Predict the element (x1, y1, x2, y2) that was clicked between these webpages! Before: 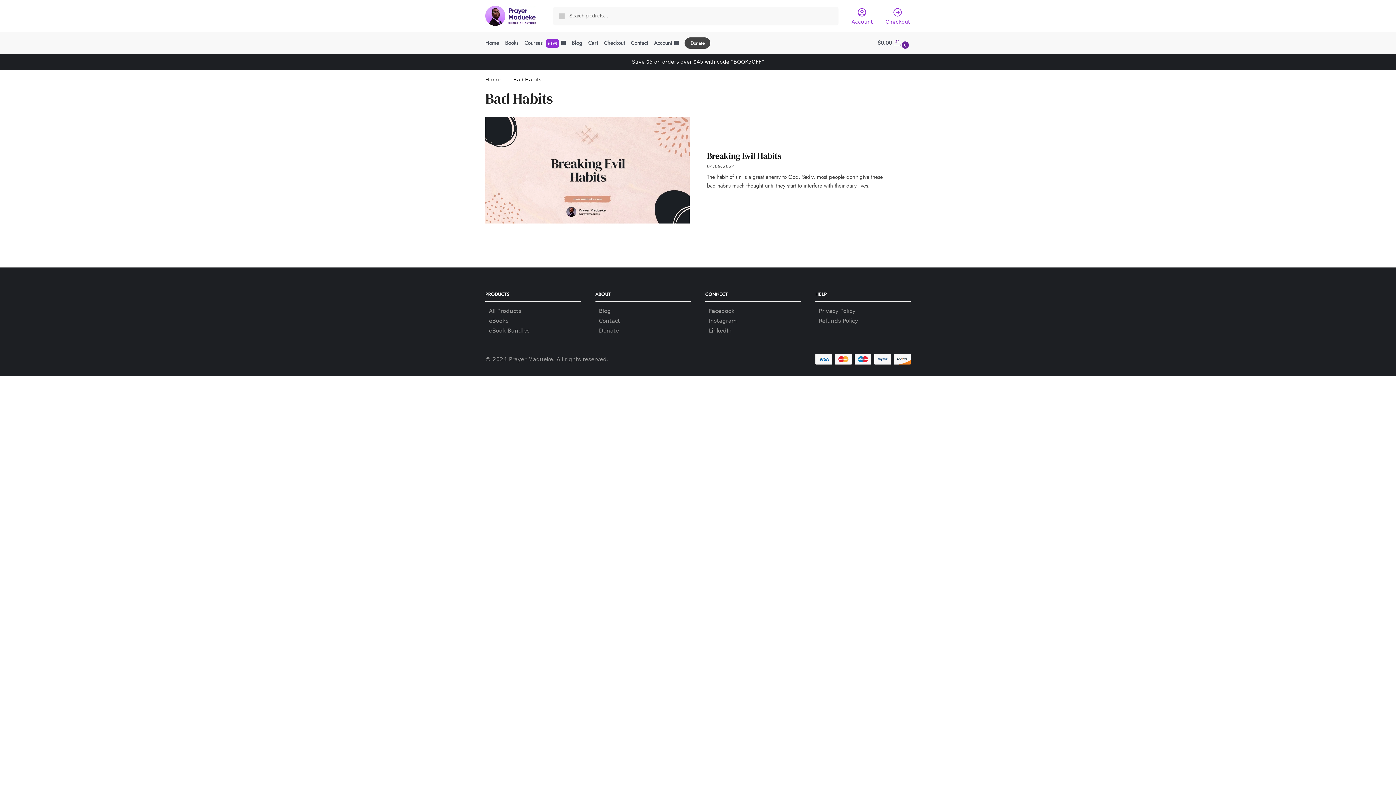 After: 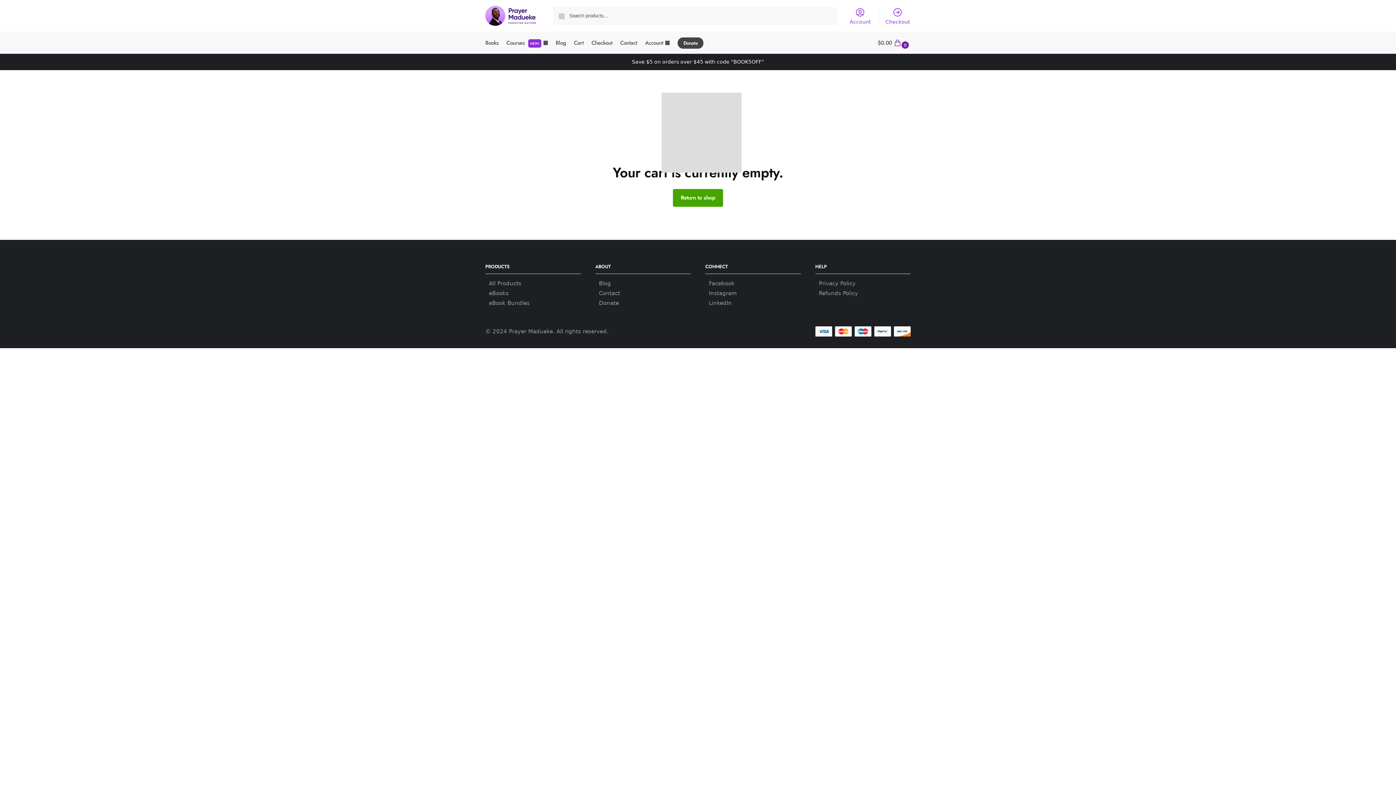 Action: bbox: (601, 32, 628, 53) label: Checkout